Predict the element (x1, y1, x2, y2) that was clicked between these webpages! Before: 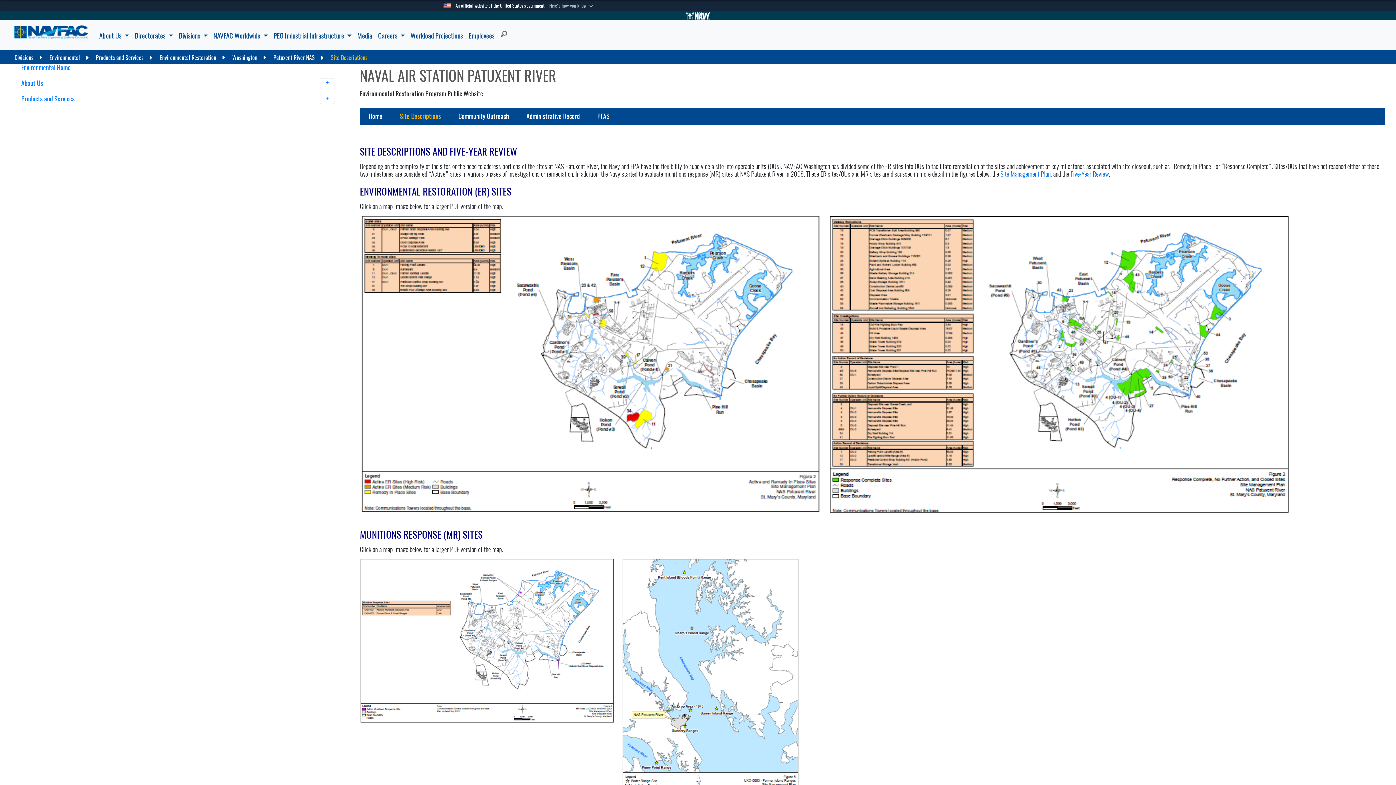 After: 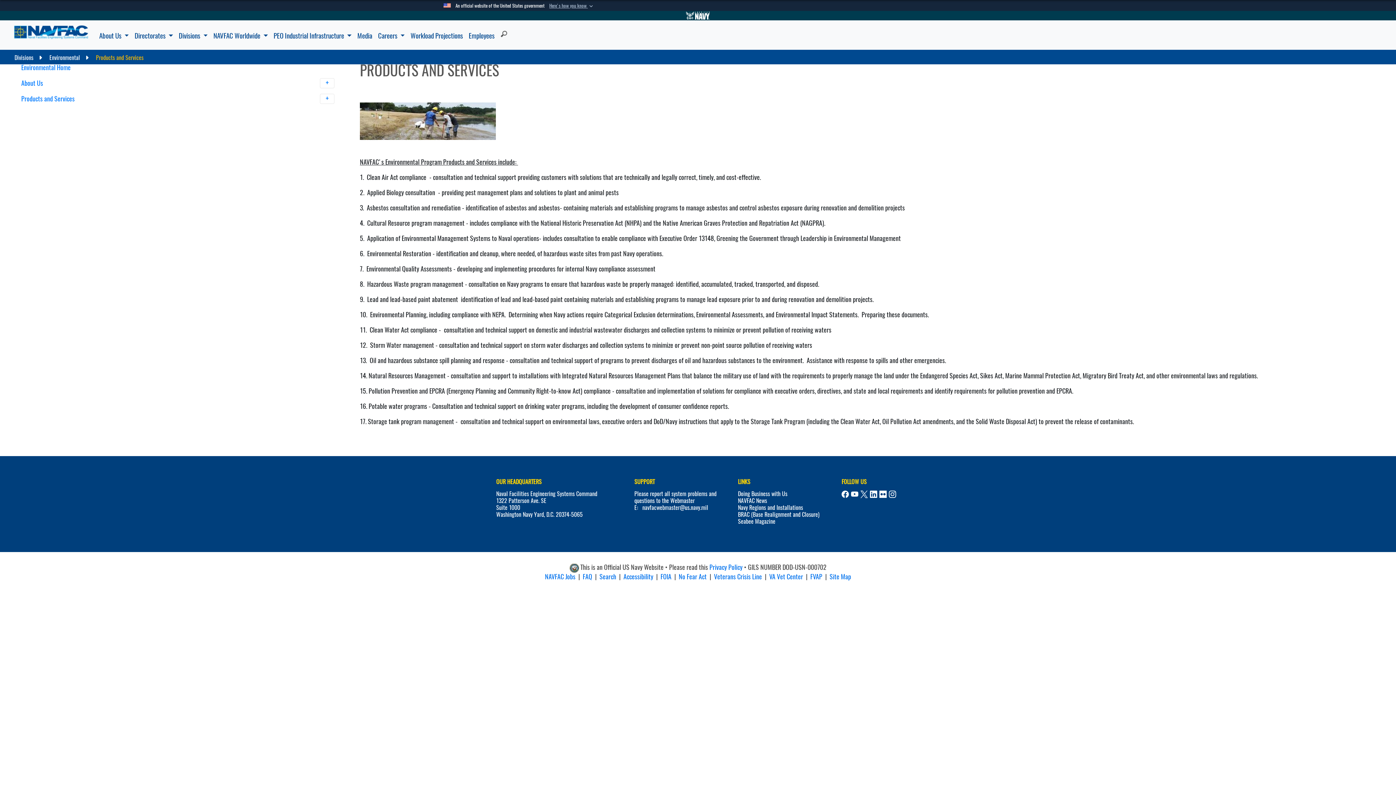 Action: label: Products and Services bbox: (92, 55, 143, 61)